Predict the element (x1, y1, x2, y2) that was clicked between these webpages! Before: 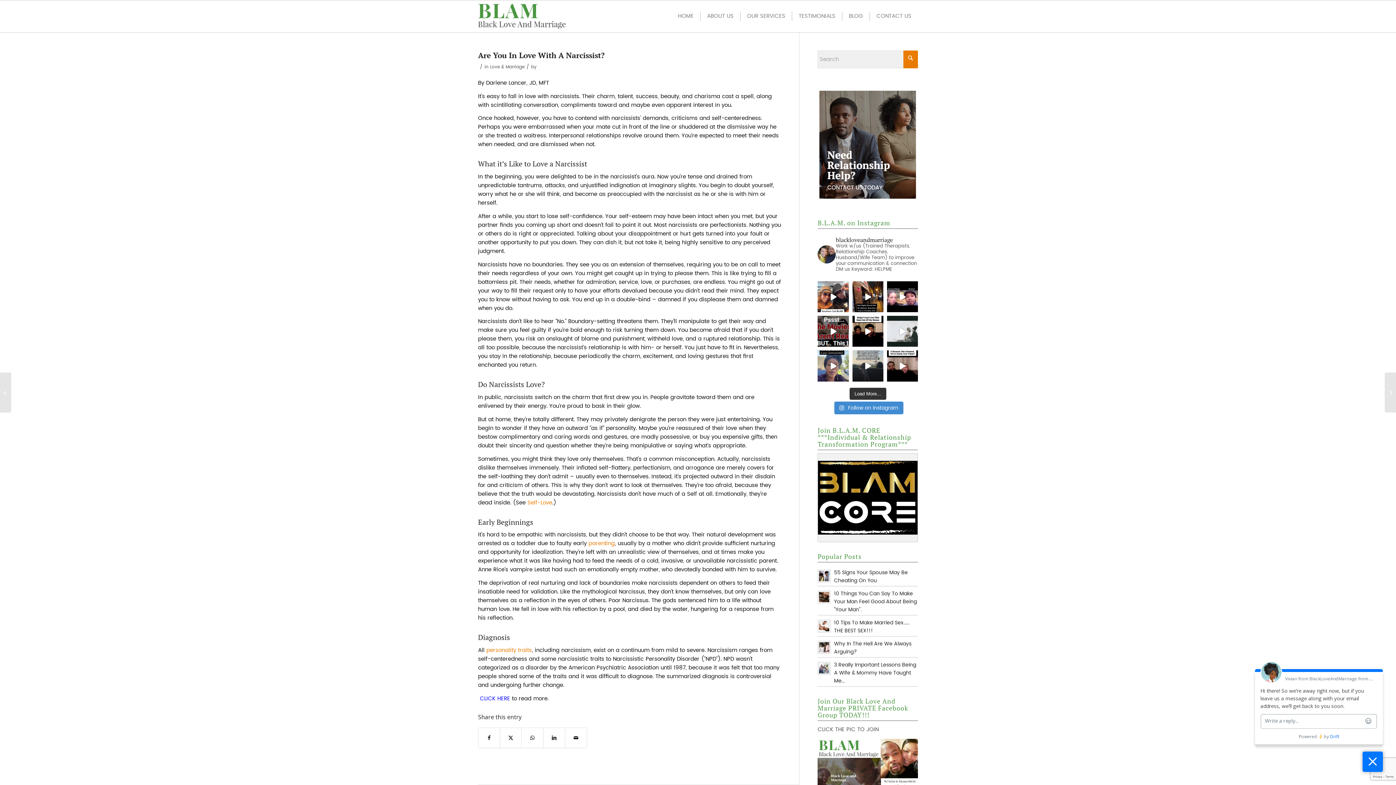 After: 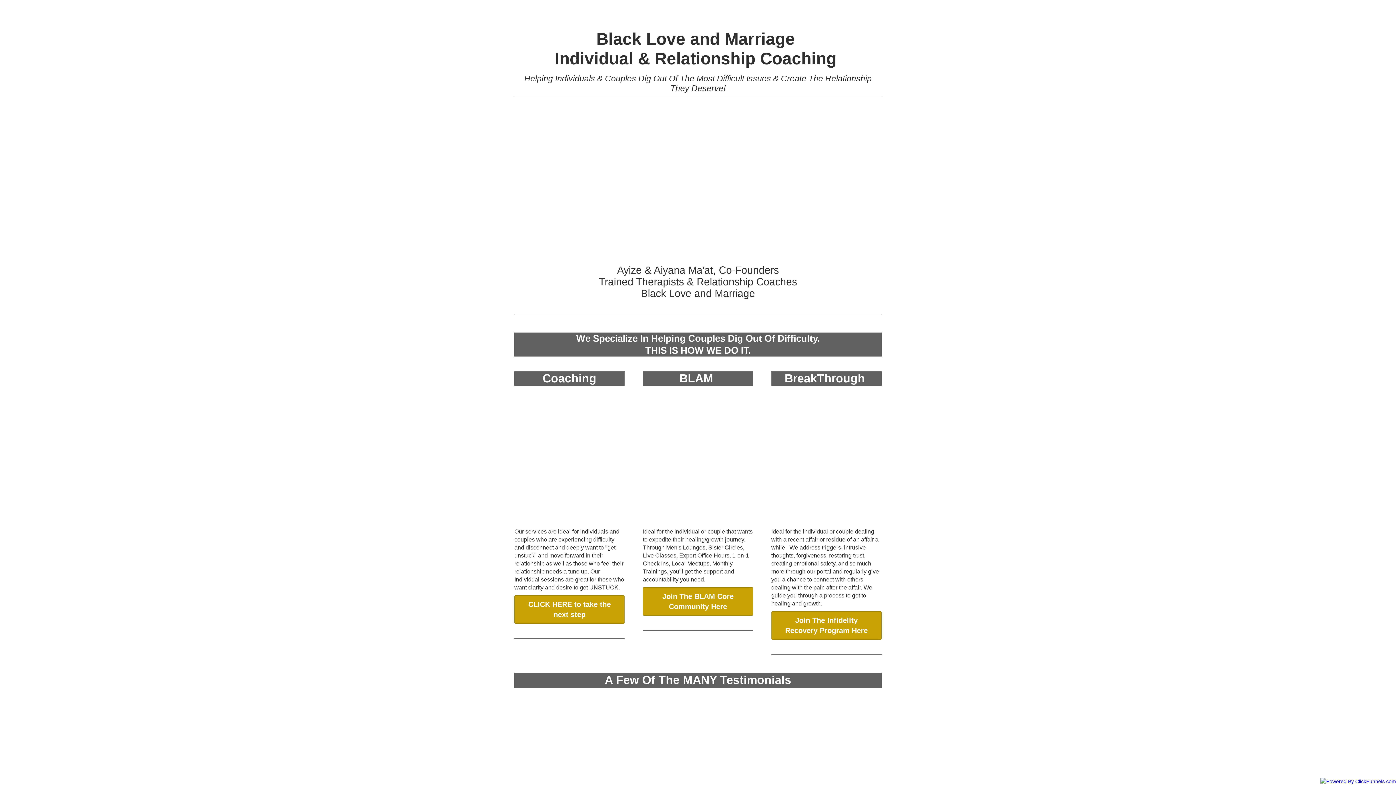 Action: bbox: (817, 83, 918, 204)